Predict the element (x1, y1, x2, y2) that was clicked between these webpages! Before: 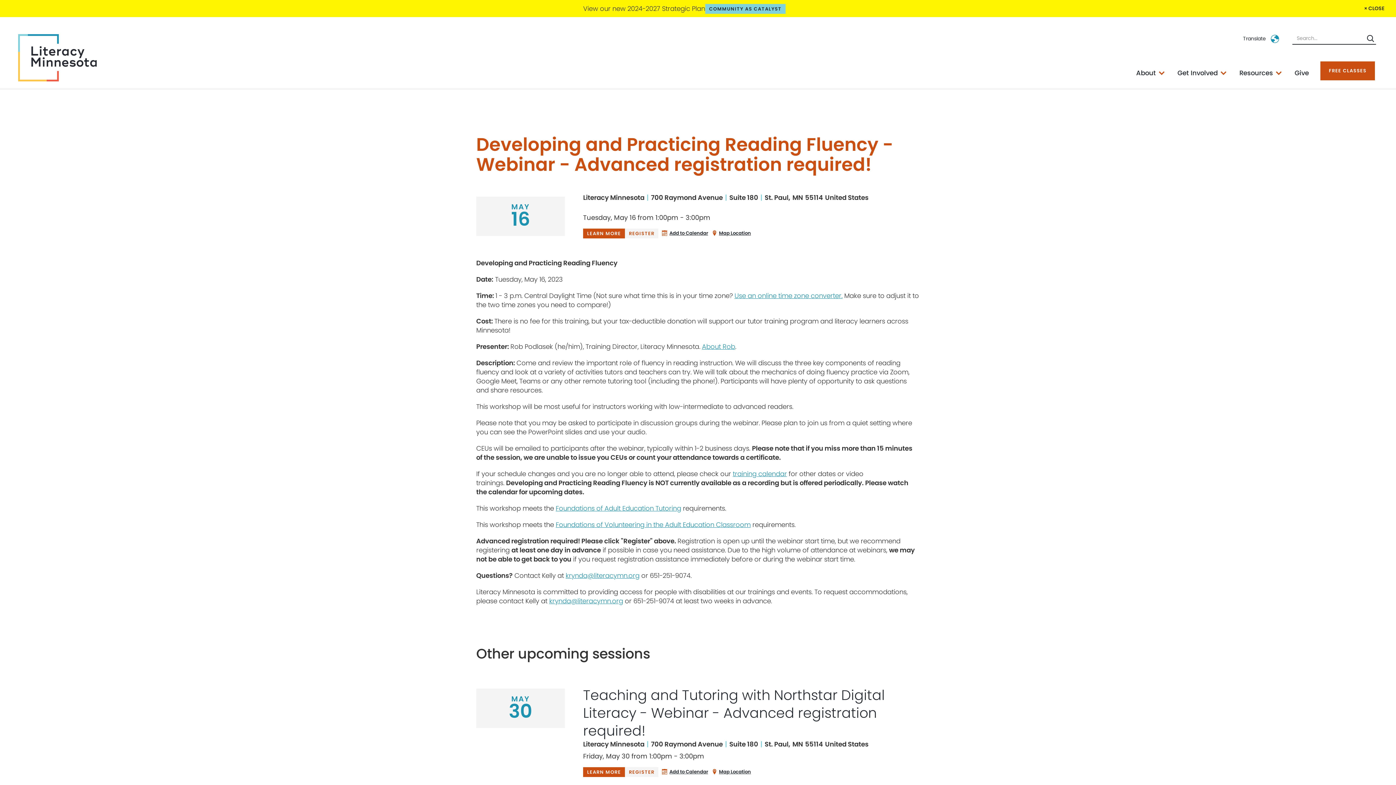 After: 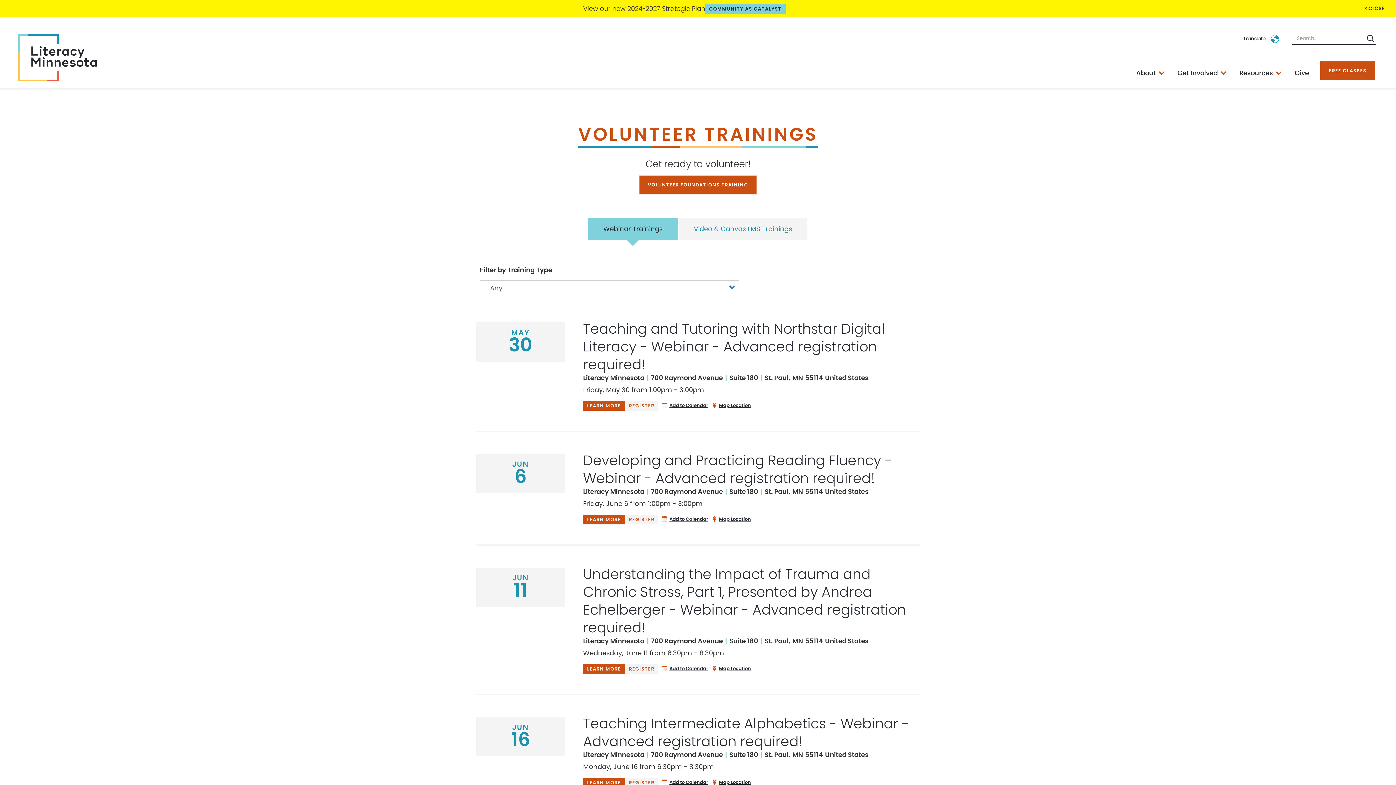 Action: bbox: (732, 469, 787, 478) label: training calendar